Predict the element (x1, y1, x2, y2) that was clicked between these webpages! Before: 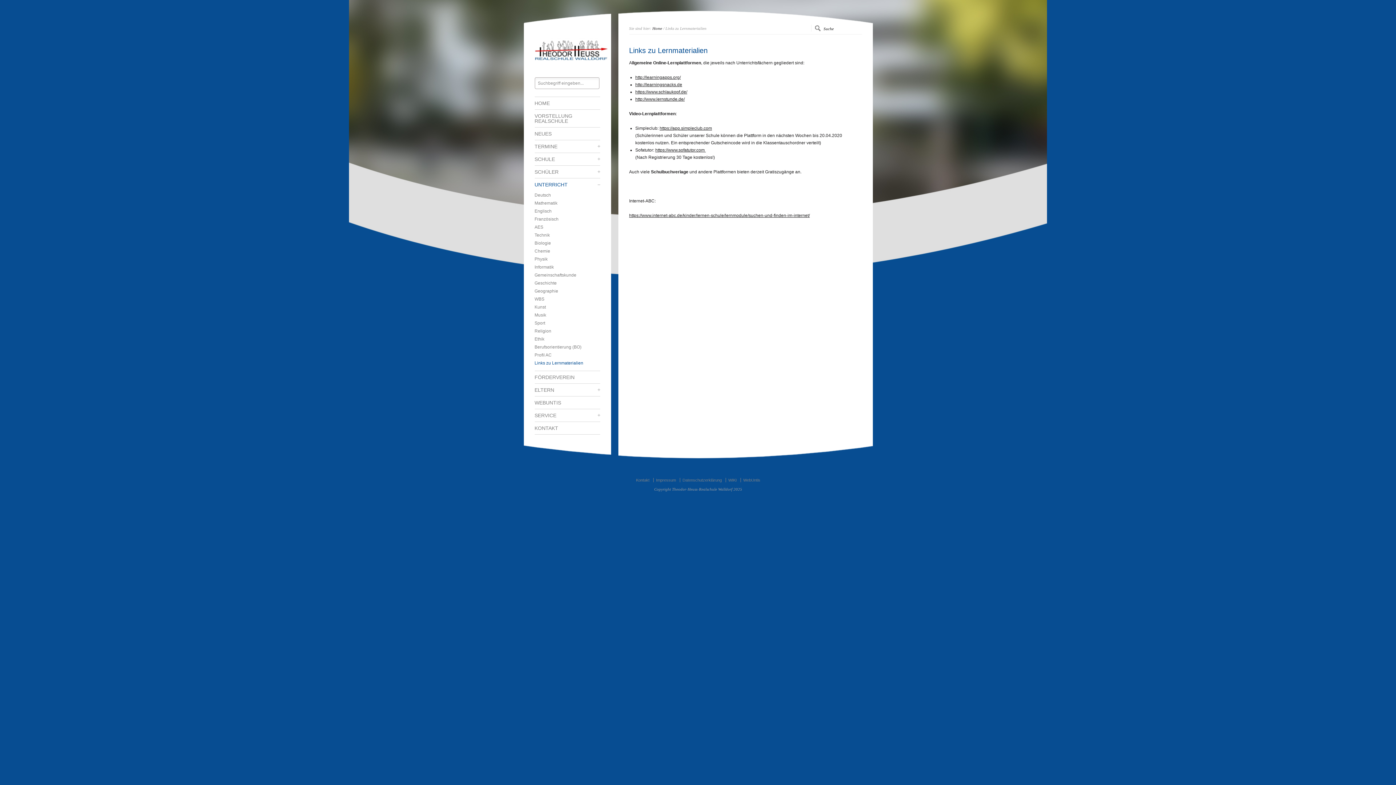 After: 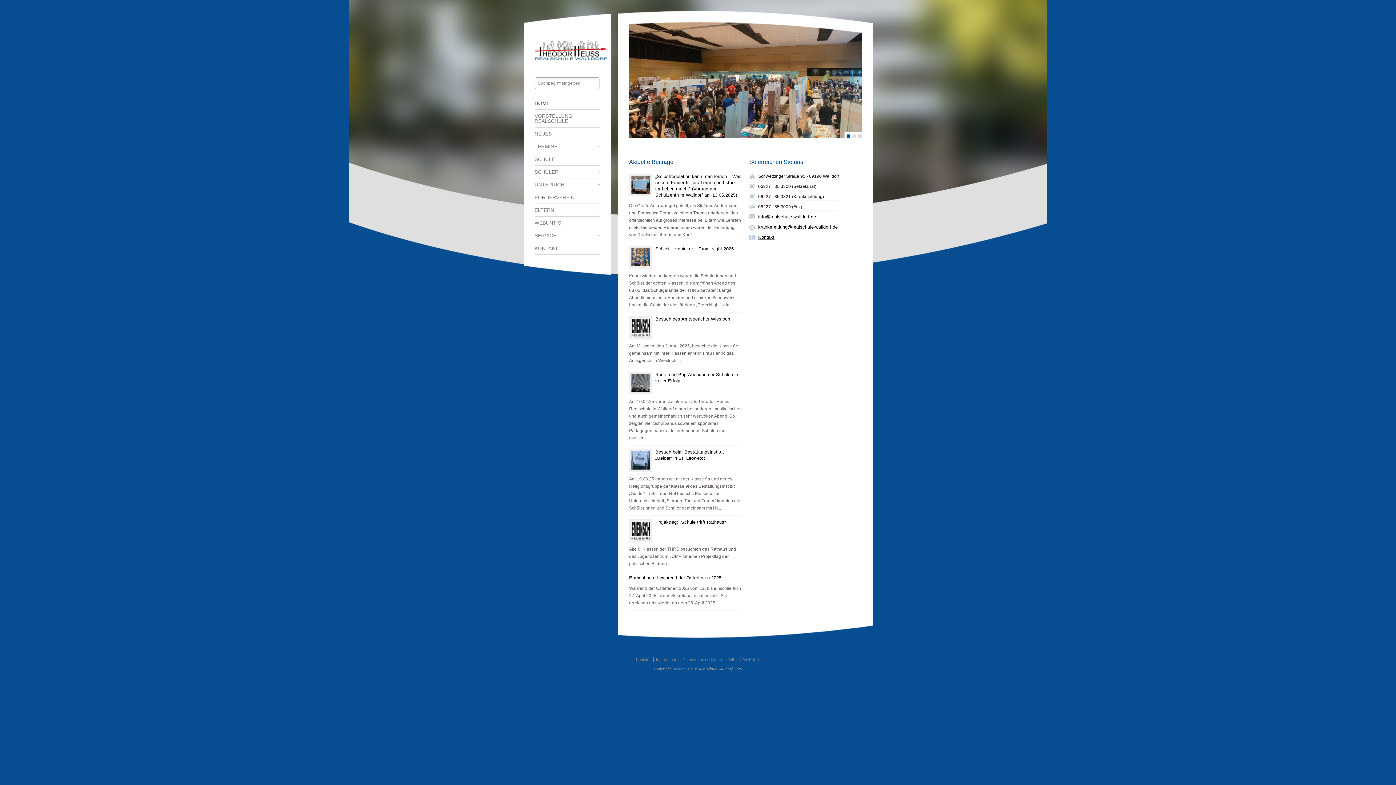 Action: bbox: (534, 100, 600, 105) label: HOME